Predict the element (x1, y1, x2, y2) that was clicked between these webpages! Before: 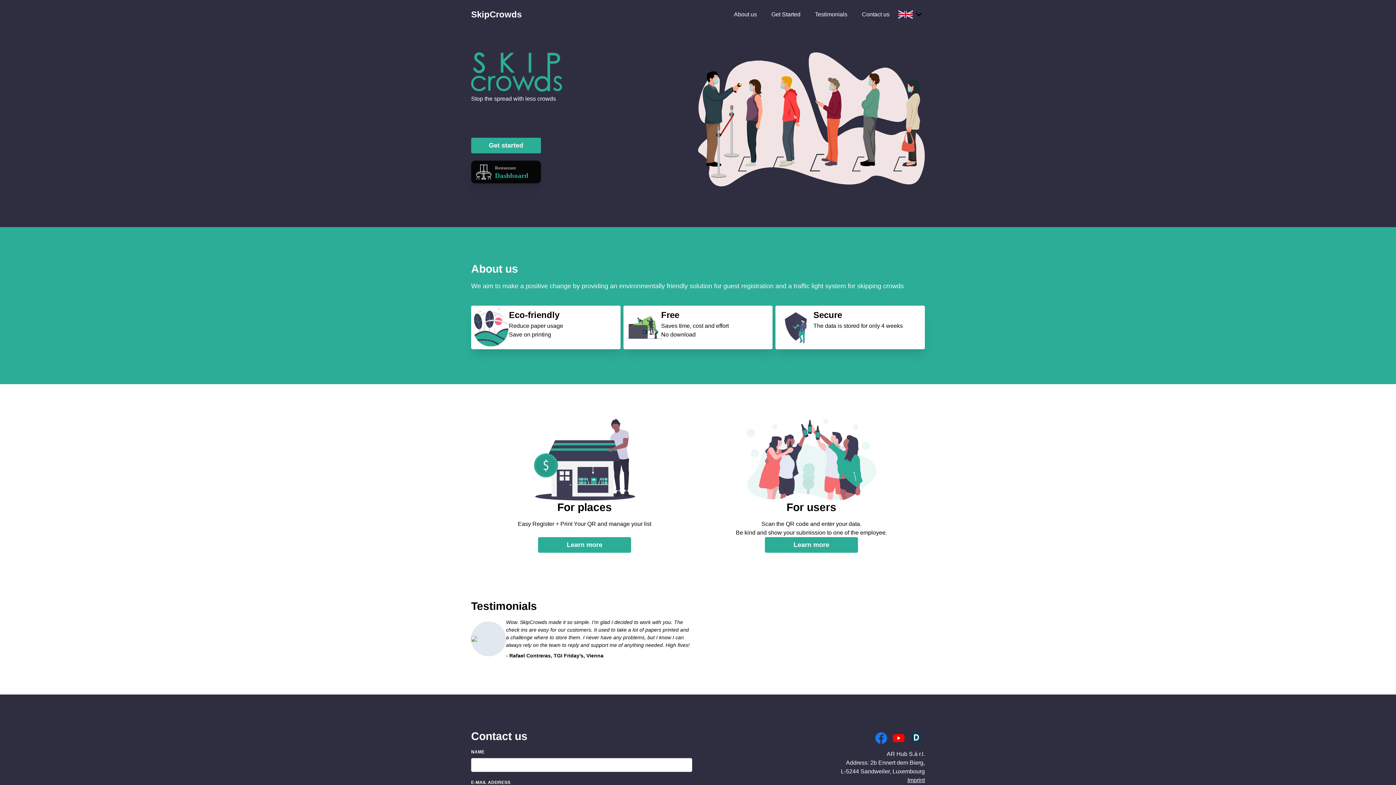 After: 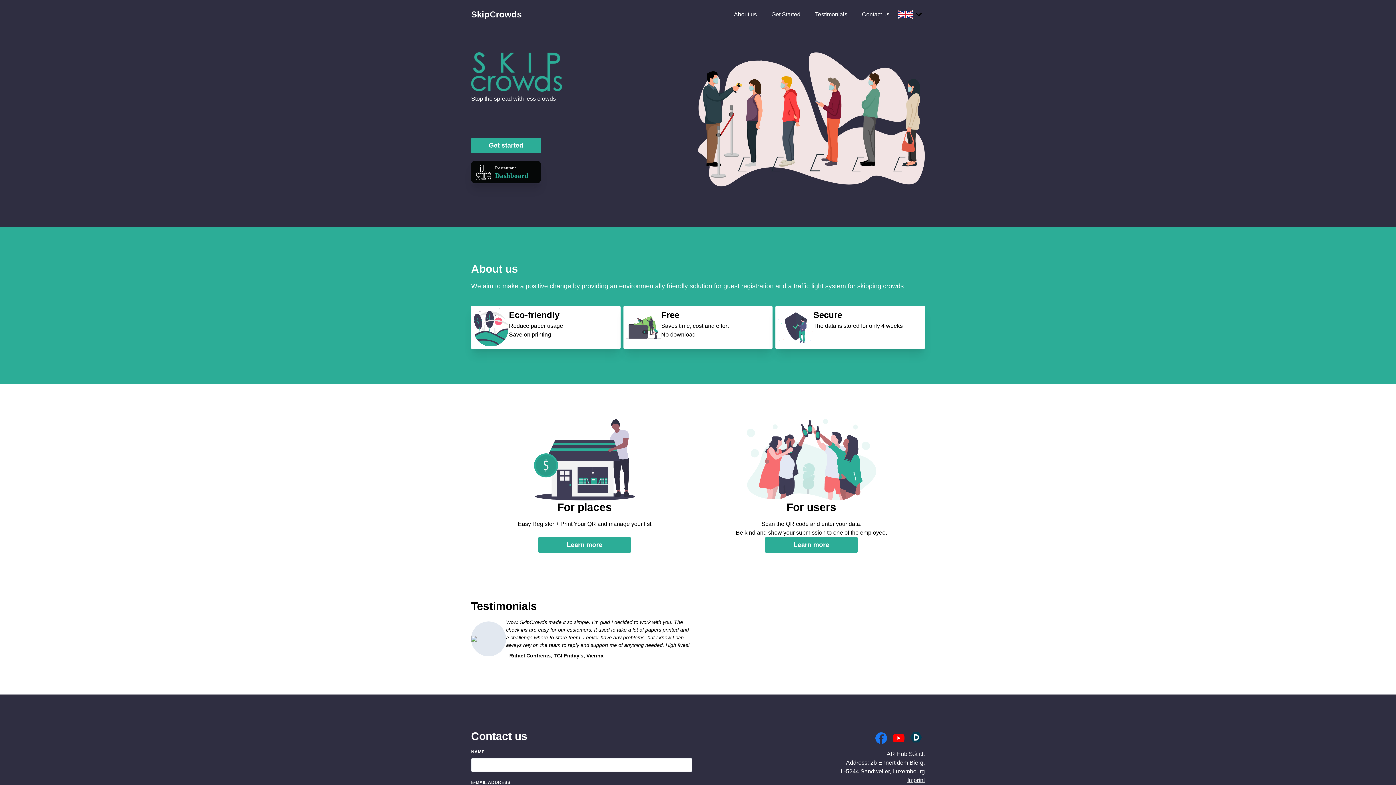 Action: bbox: (471, 5, 521, 23) label: SkipCrowds